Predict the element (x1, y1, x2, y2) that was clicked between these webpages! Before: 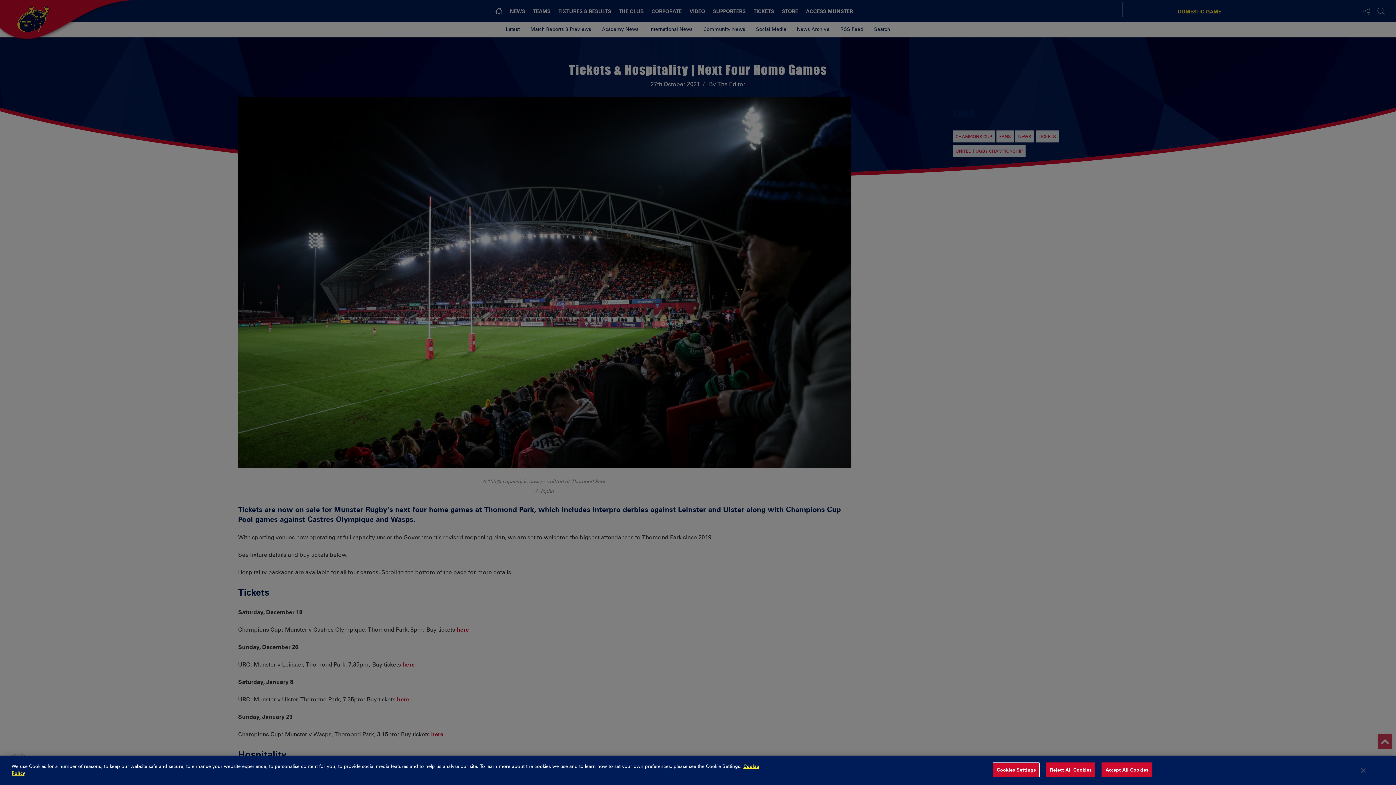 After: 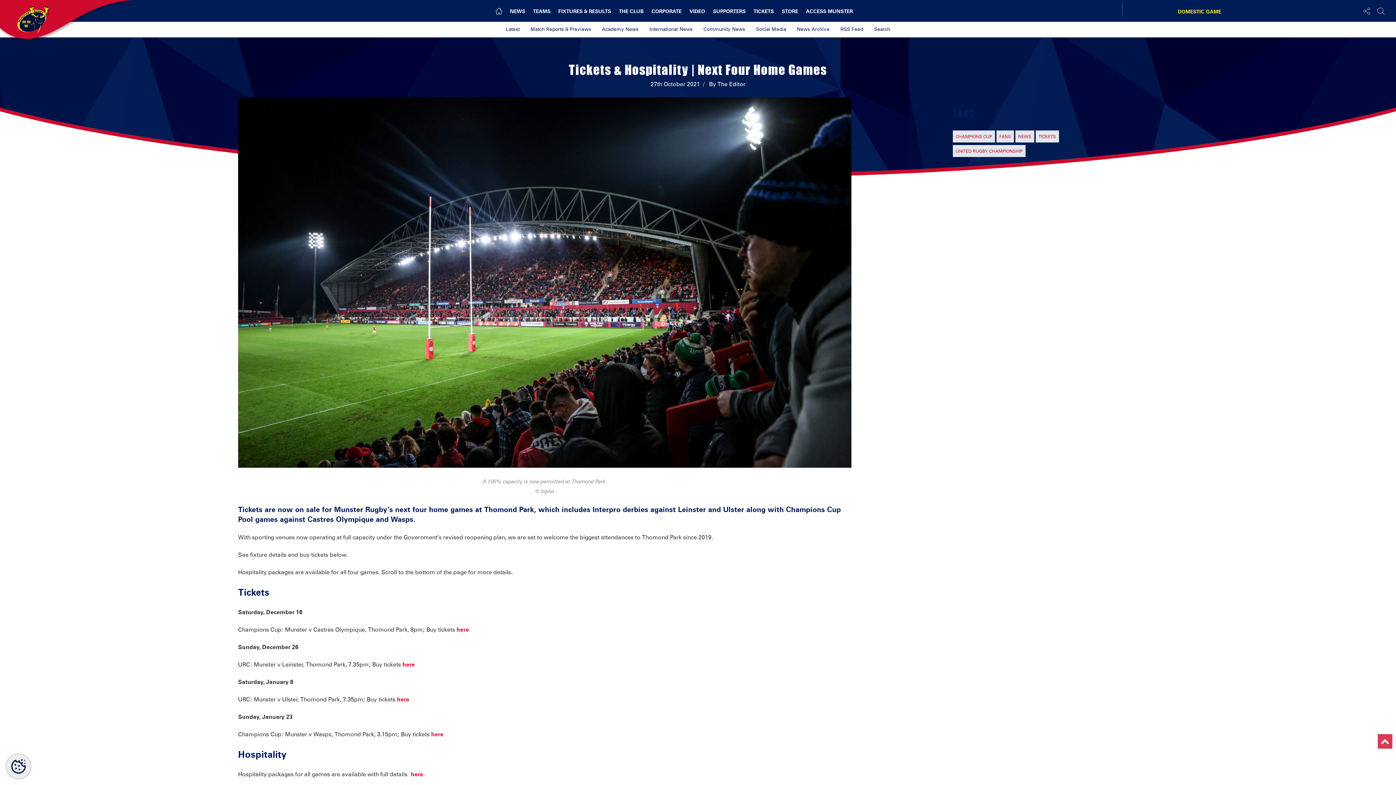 Action: bbox: (1101, 762, 1152, 777) label: Accept All Cookies